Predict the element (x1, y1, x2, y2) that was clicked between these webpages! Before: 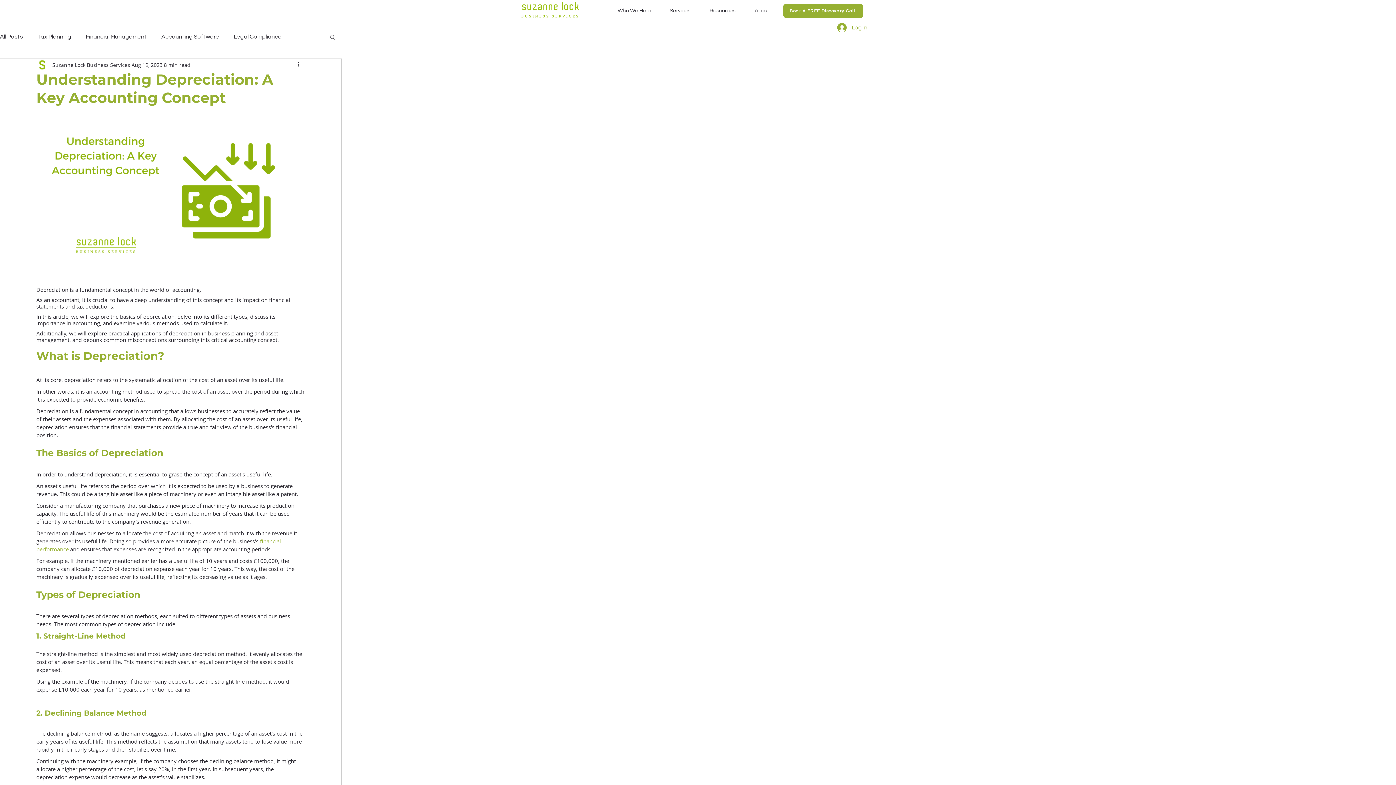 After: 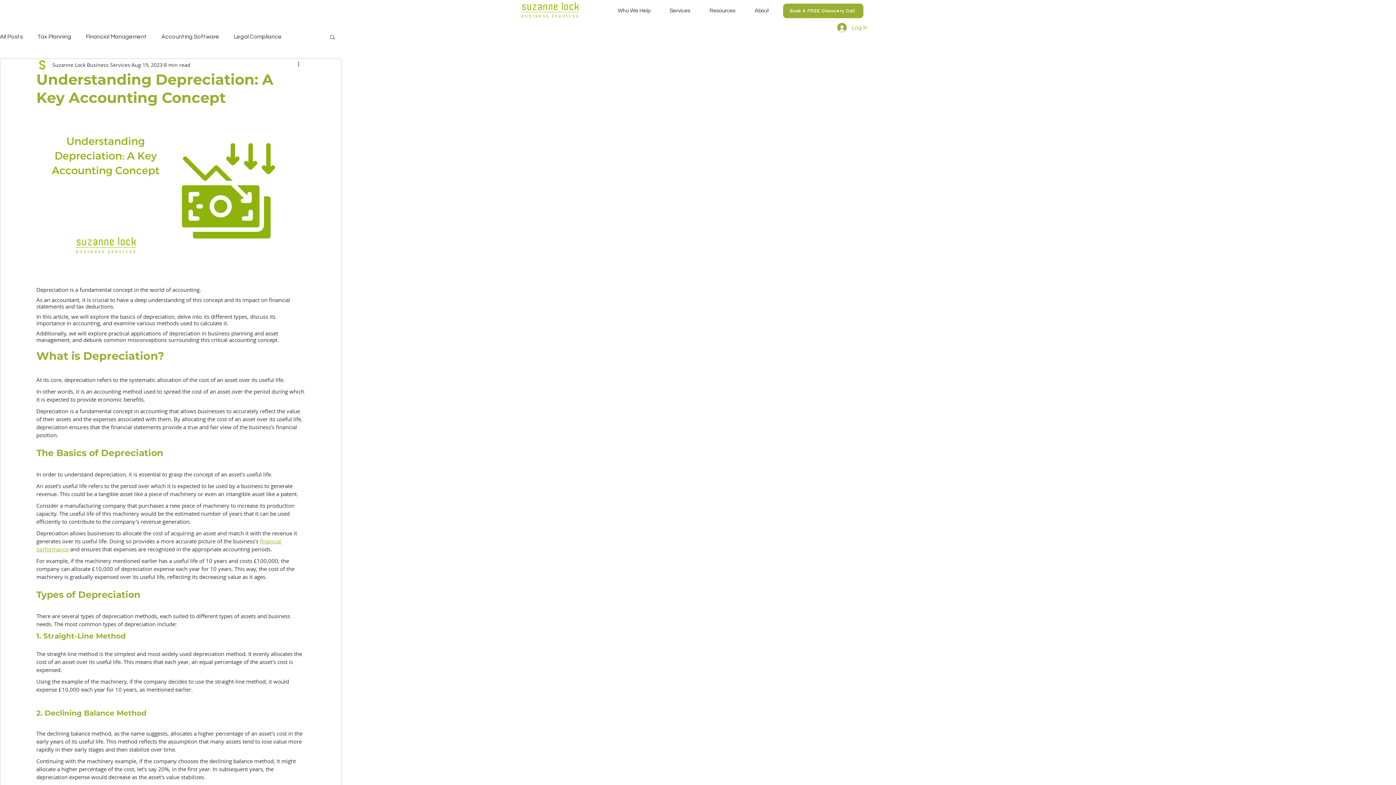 Action: bbox: (704, 1, 749, 20) label: Resources